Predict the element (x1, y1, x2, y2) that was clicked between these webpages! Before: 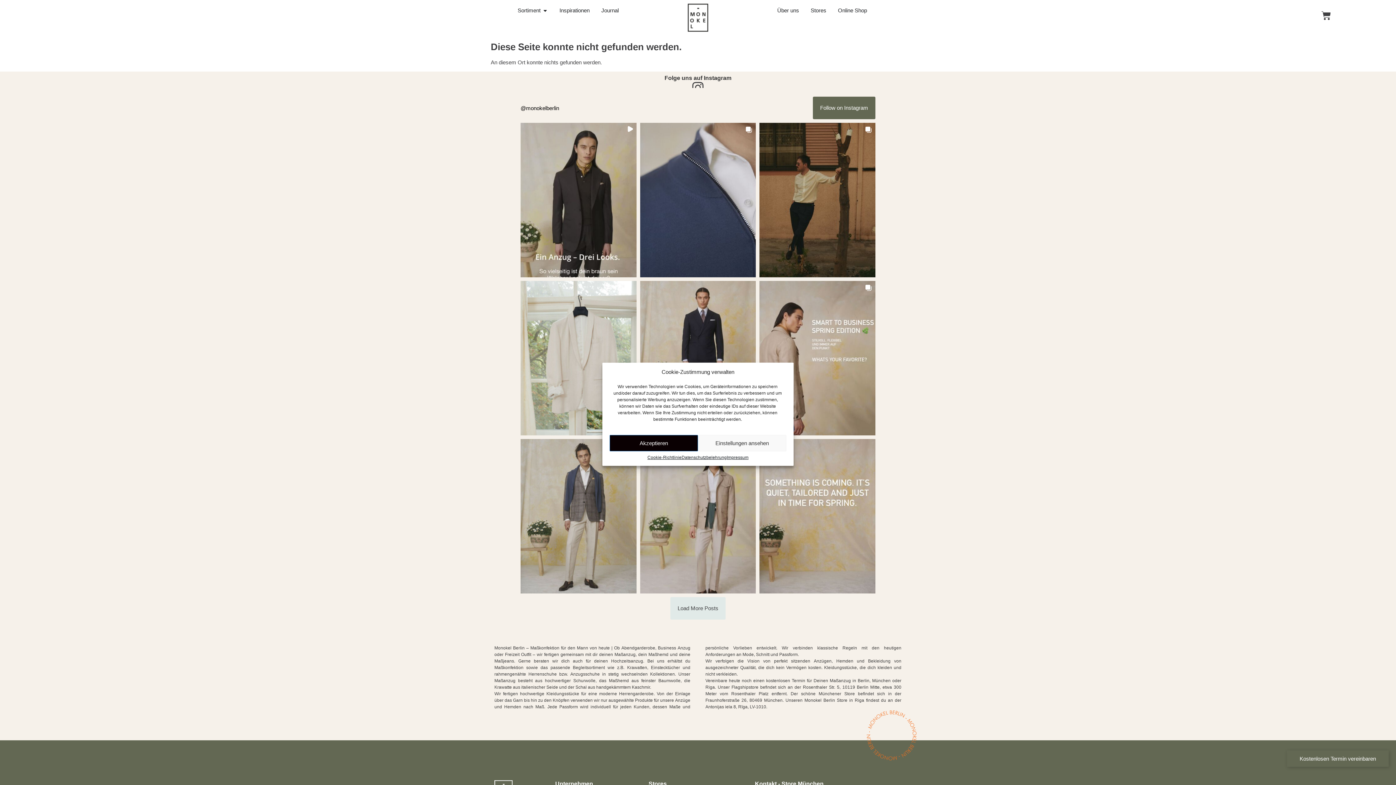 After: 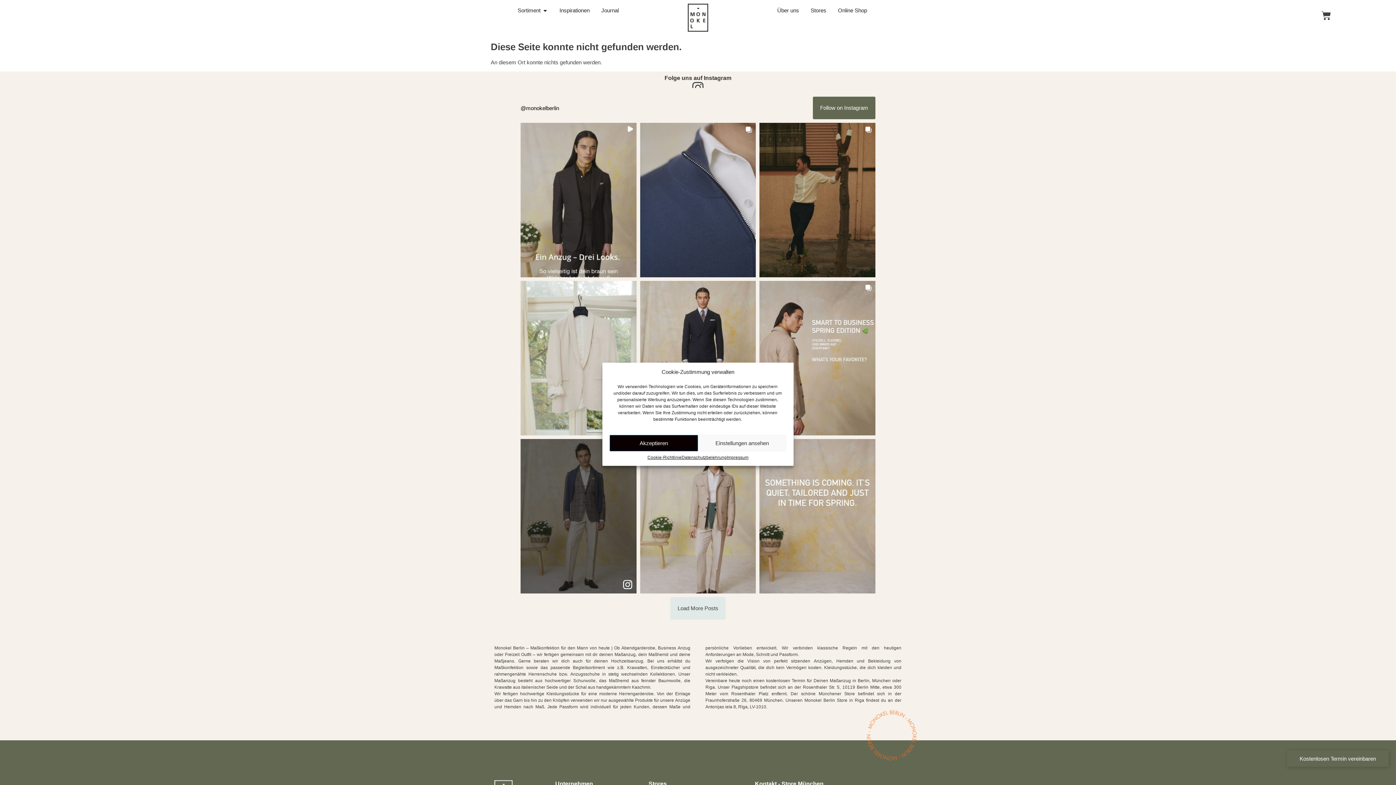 Action: bbox: (520, 439, 636, 593)